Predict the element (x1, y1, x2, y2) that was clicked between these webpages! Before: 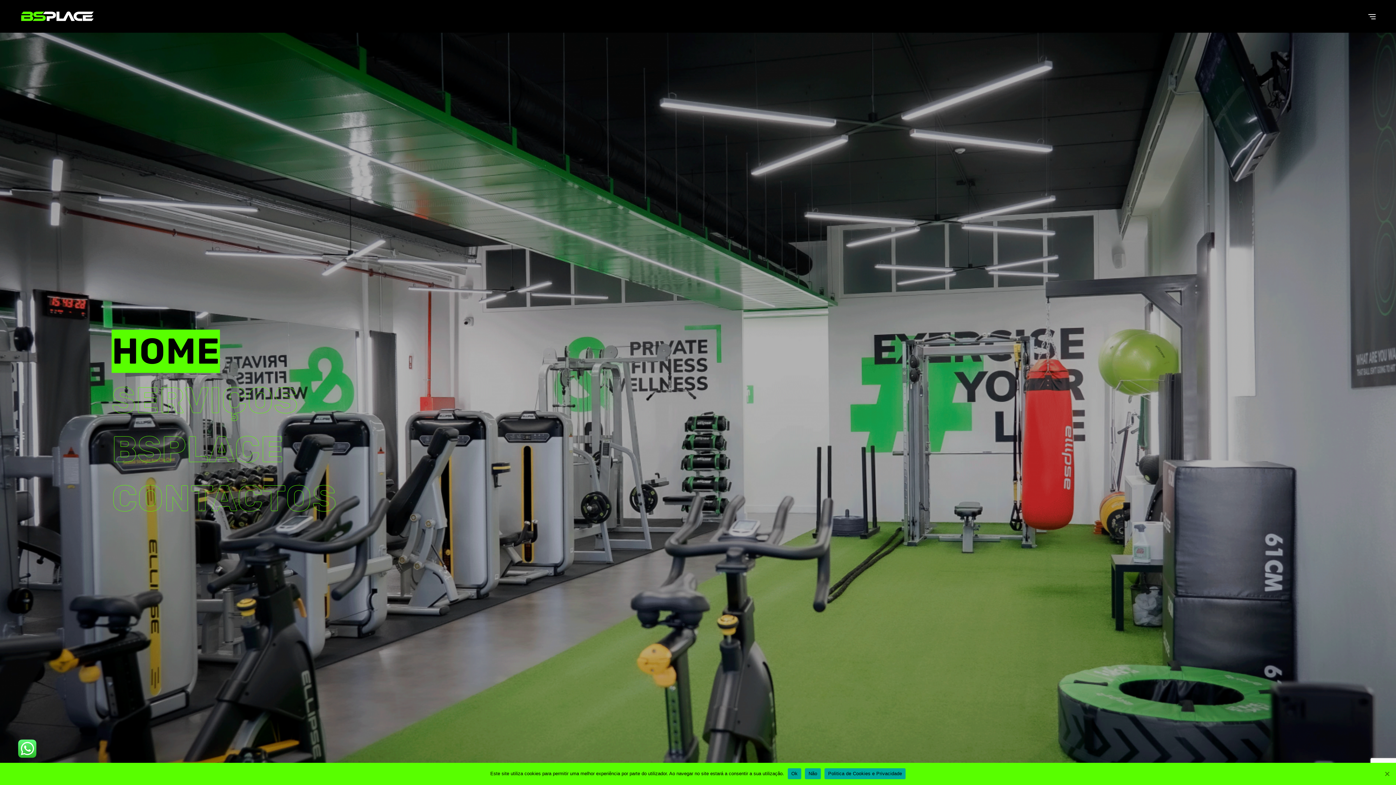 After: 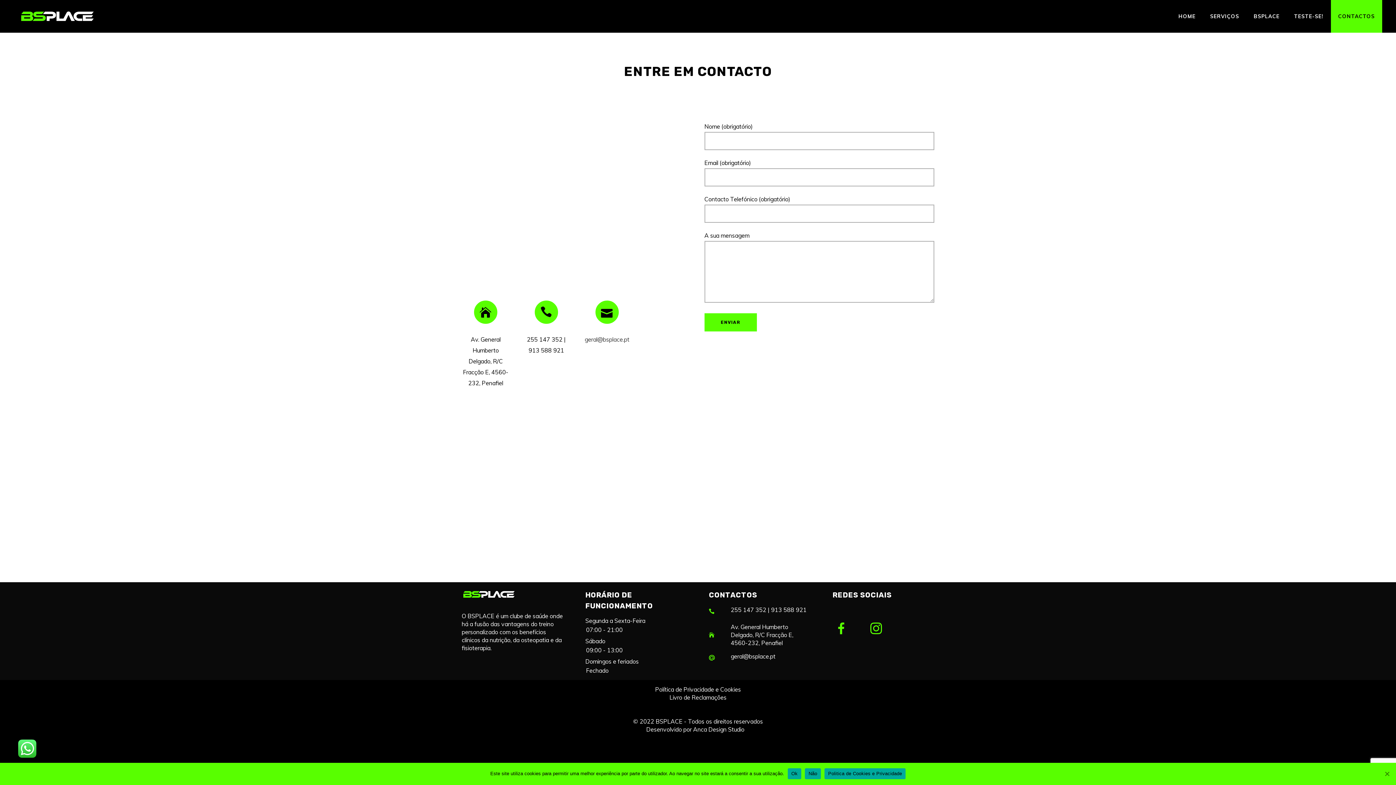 Action: bbox: (111, 480, 336, 517) label: CONTACTOS